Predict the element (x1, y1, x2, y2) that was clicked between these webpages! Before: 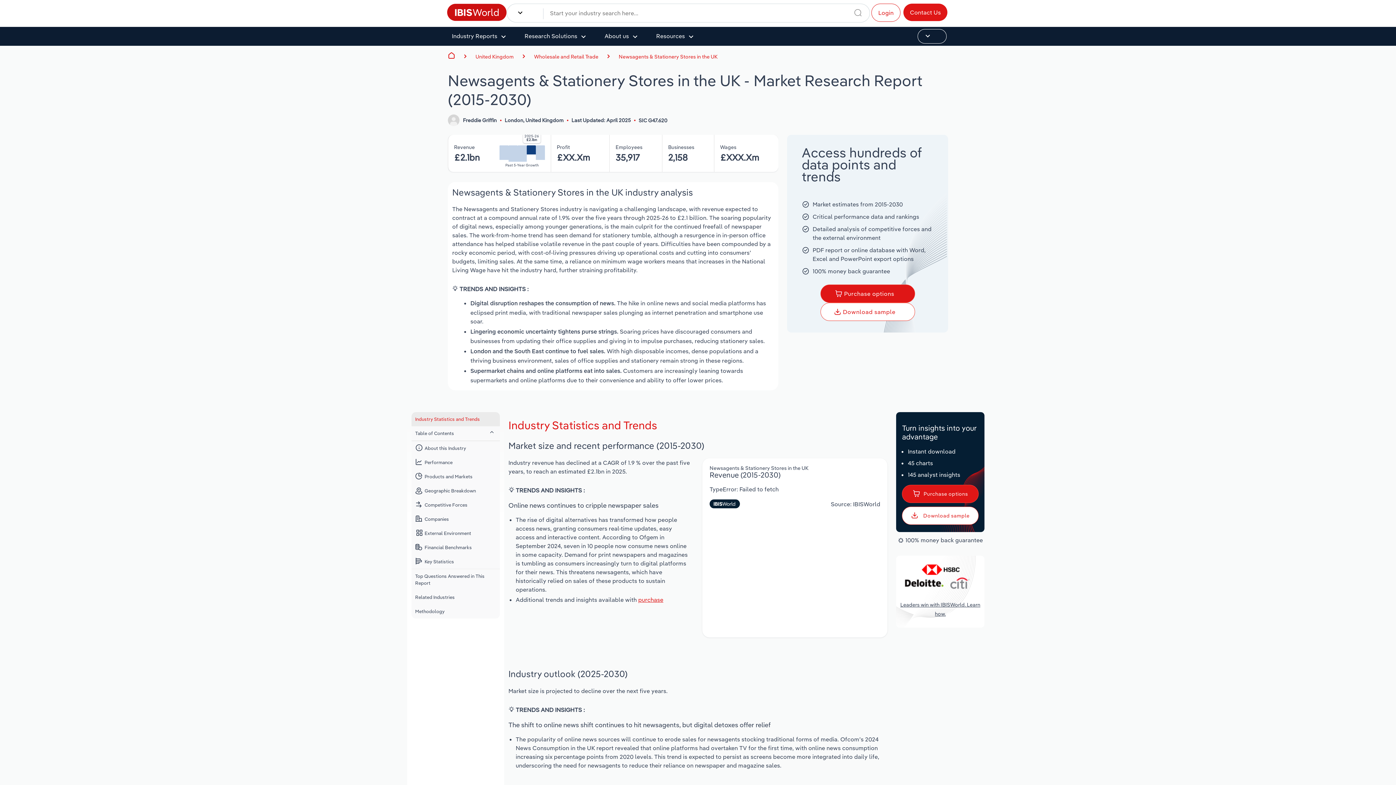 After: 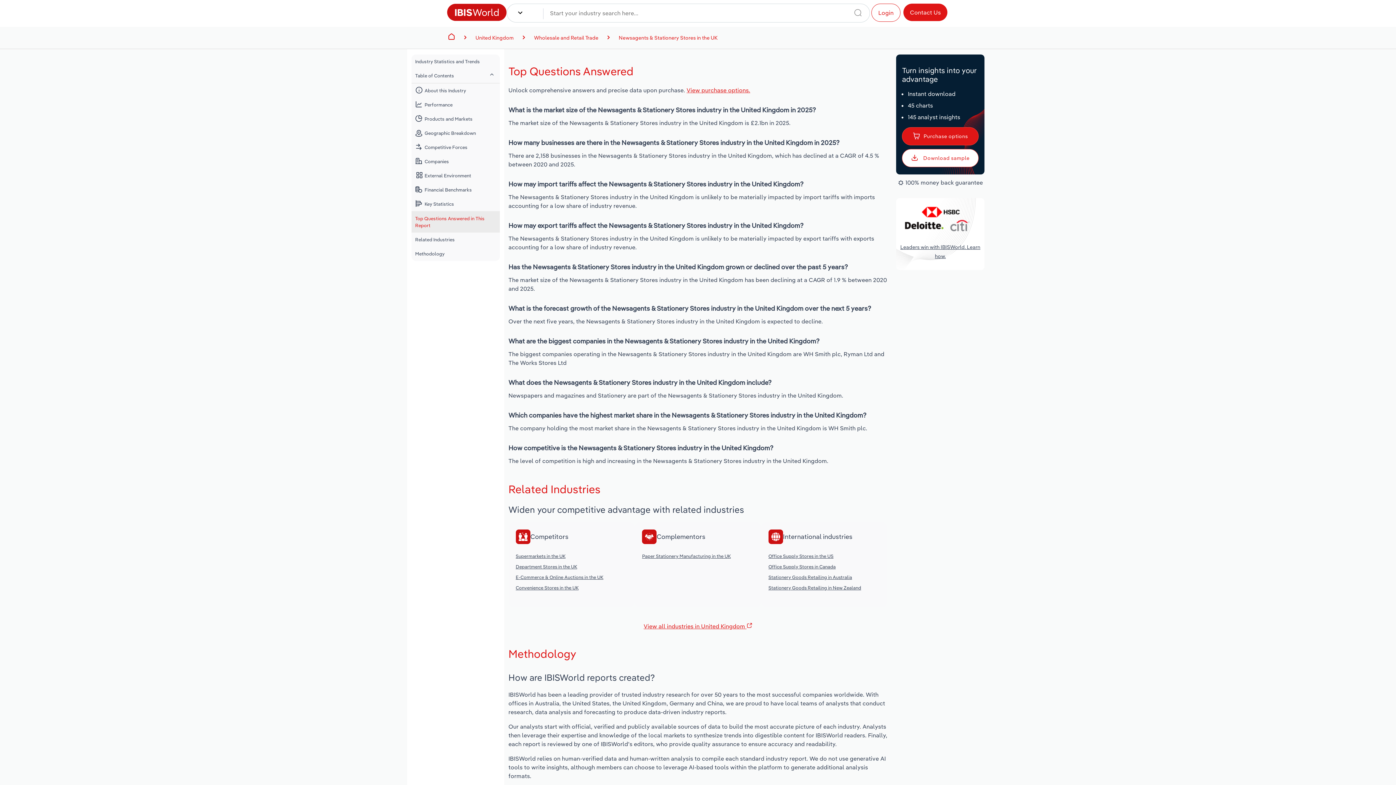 Action: label: Top Questions Answered in This Report bbox: (411, 569, 499, 590)